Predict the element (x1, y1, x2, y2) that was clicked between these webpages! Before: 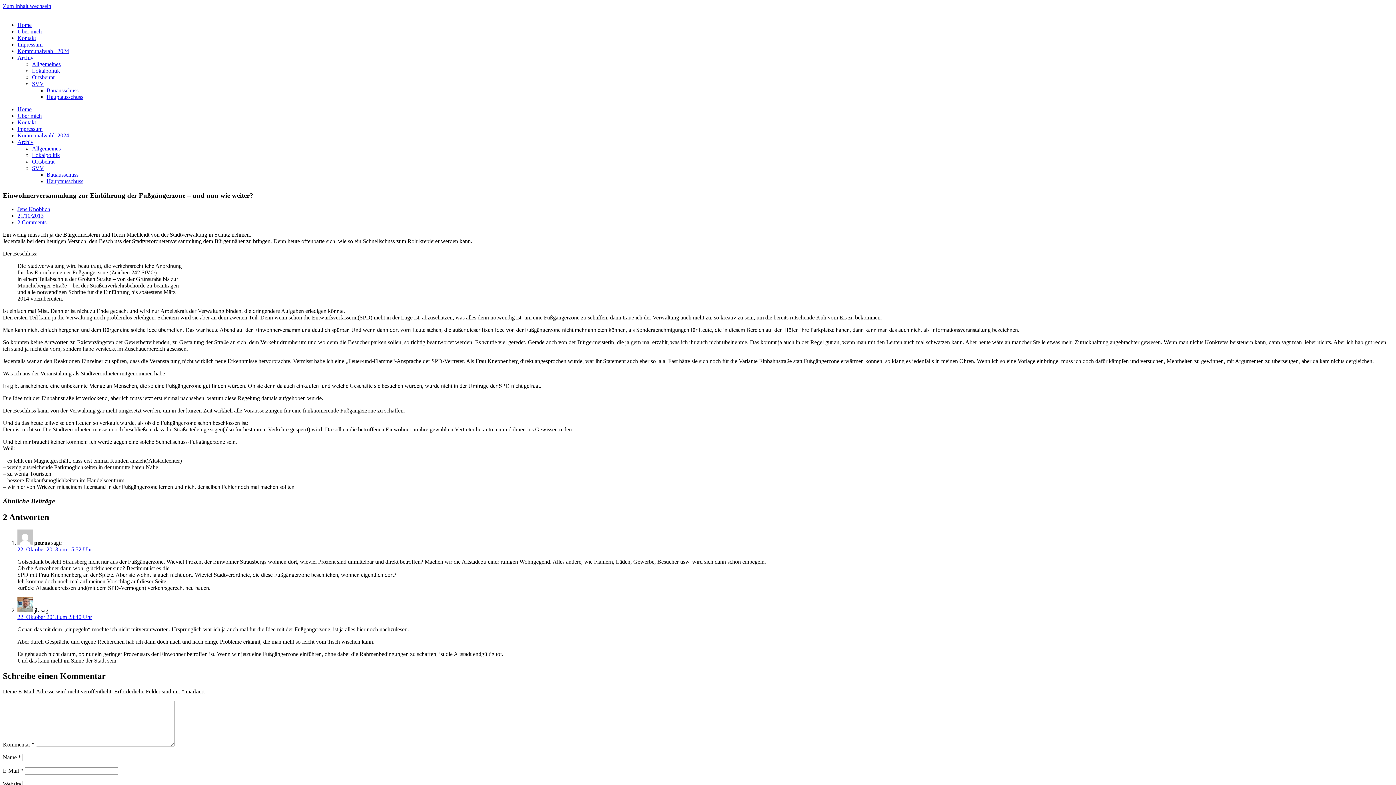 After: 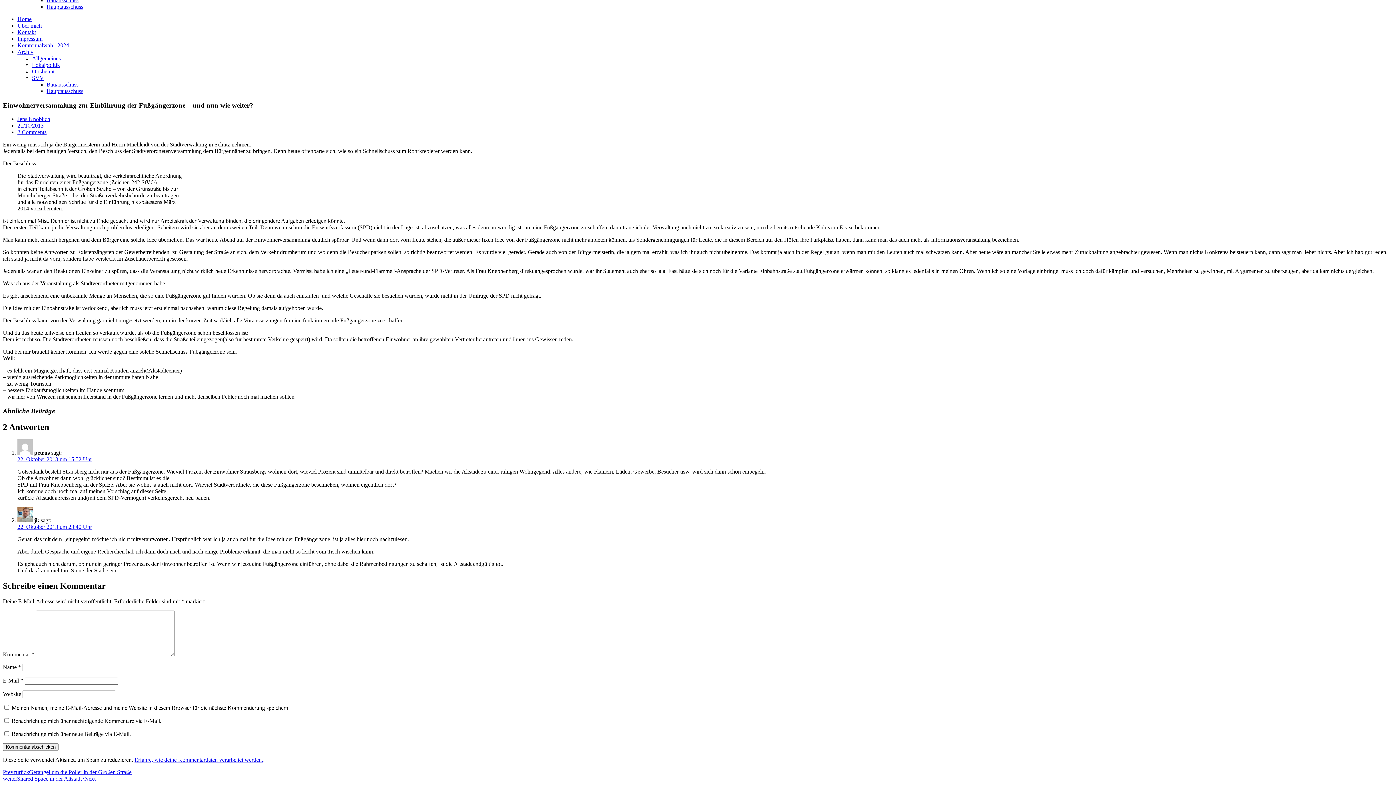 Action: label: 22. Oktober 2013 um 23:40 Uhr bbox: (17, 614, 92, 620)